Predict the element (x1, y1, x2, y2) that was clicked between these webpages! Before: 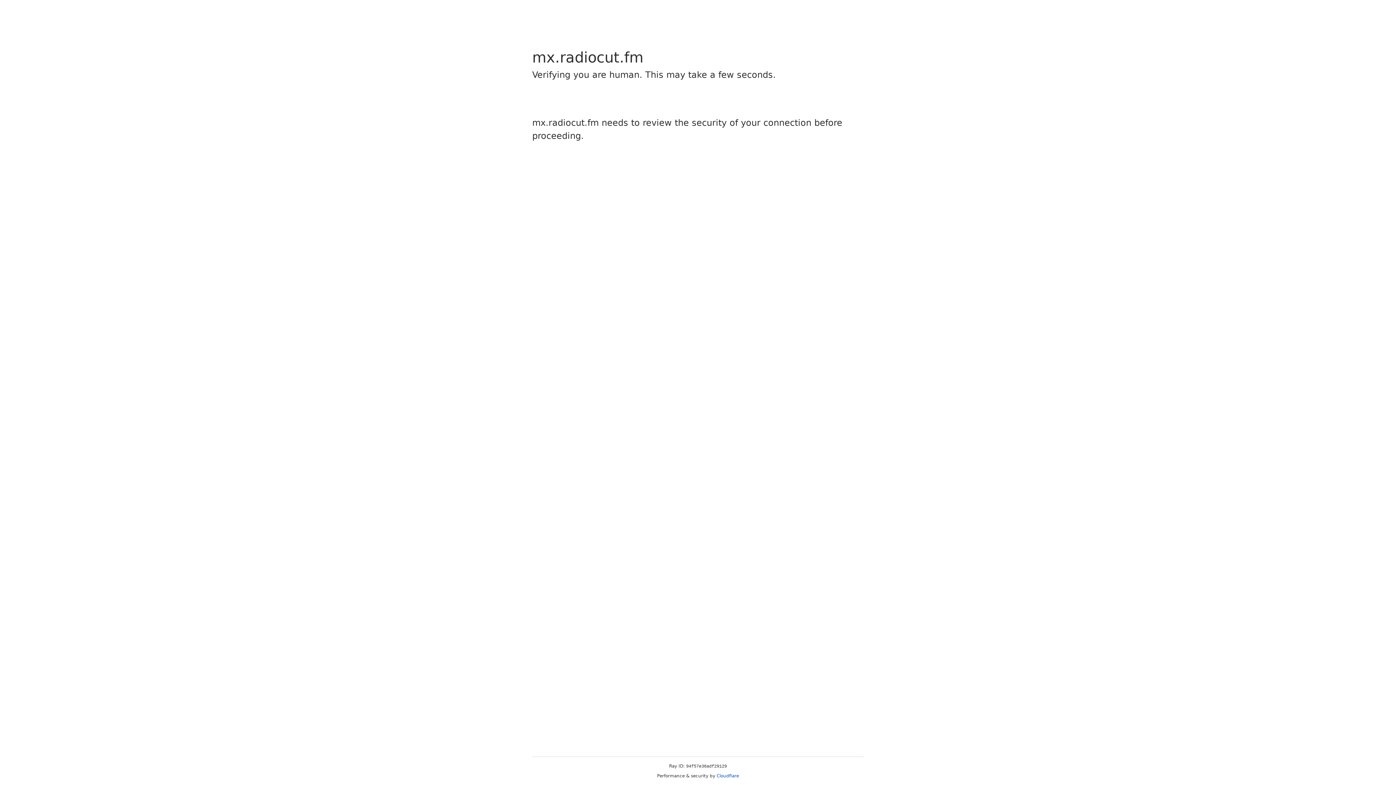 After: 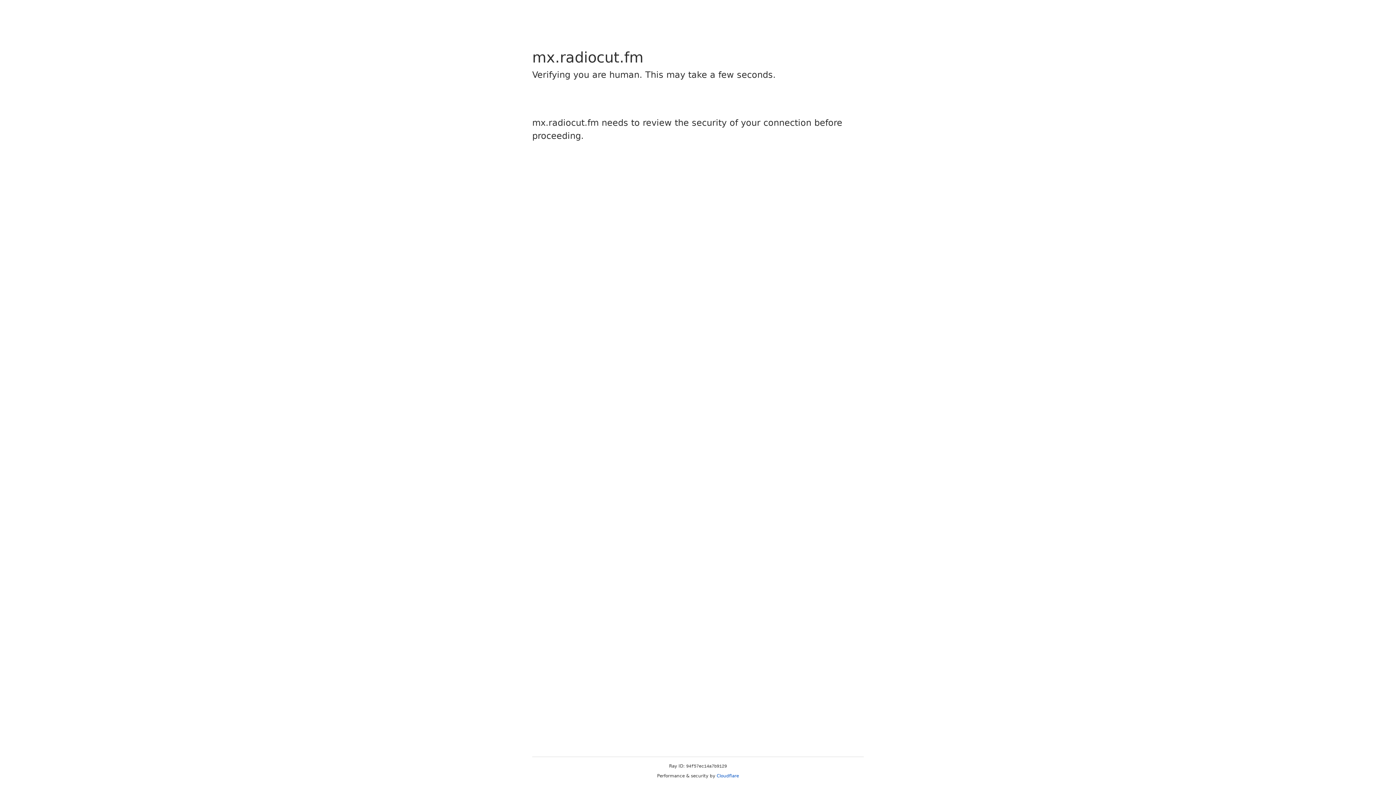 Action: label: Cloudflare bbox: (716, 773, 739, 778)